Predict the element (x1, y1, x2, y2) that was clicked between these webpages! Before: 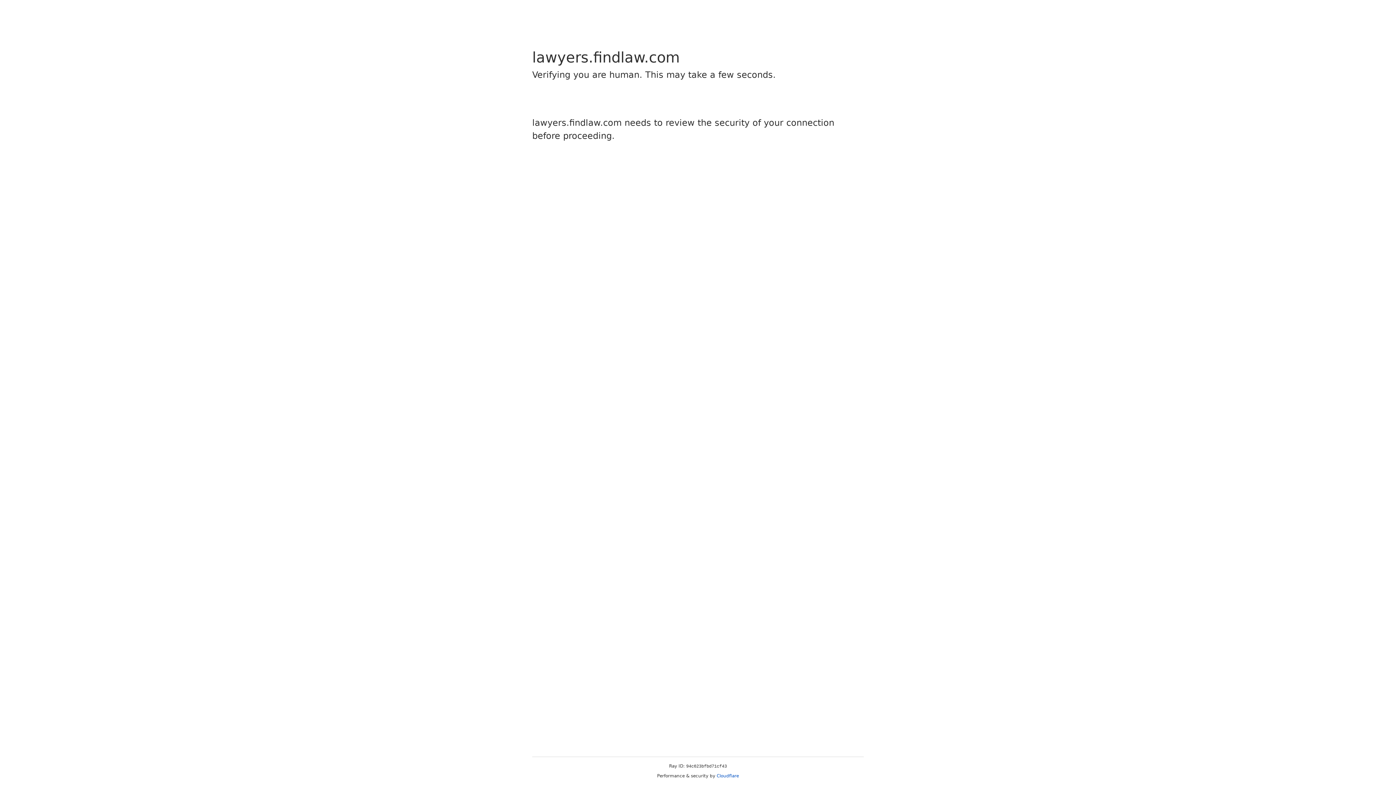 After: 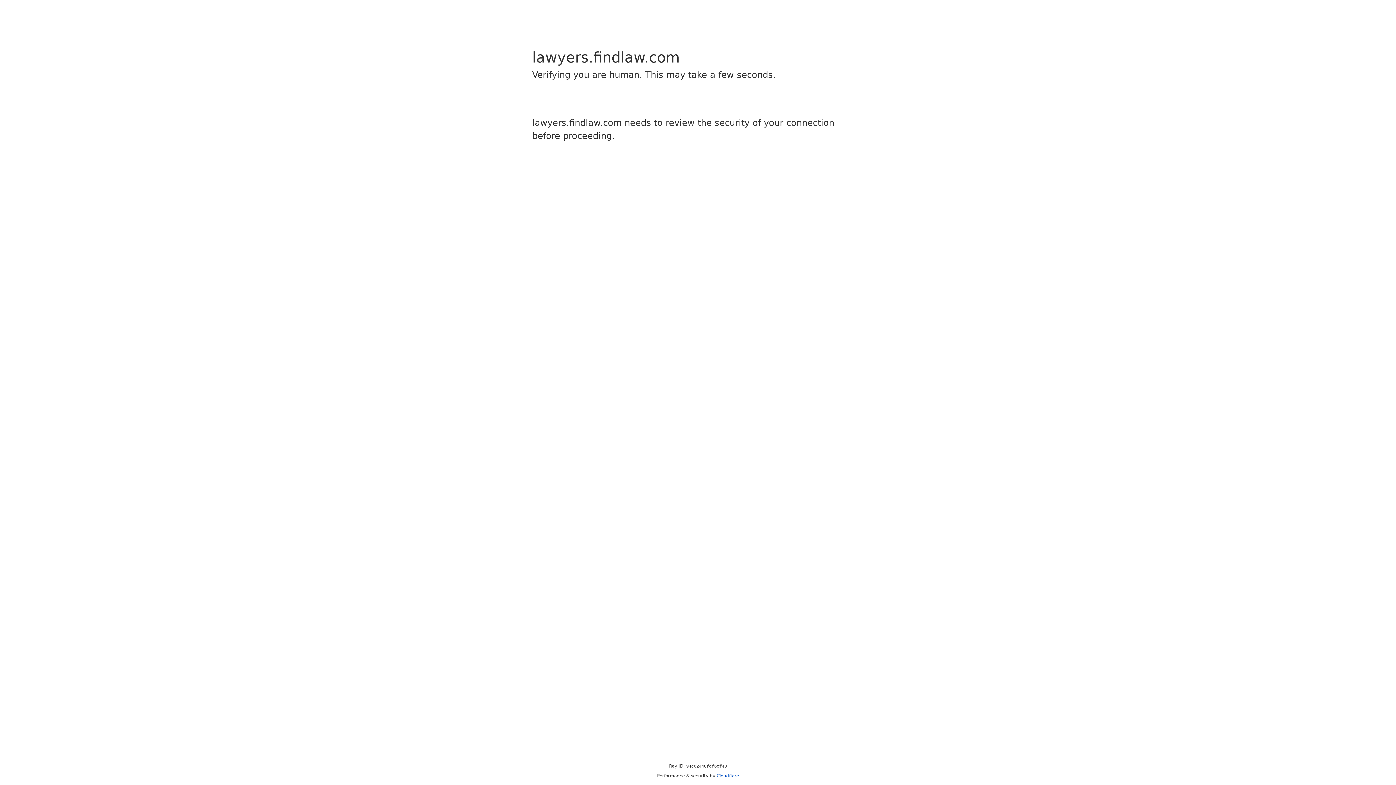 Action: label: Cloudflare bbox: (716, 773, 739, 778)